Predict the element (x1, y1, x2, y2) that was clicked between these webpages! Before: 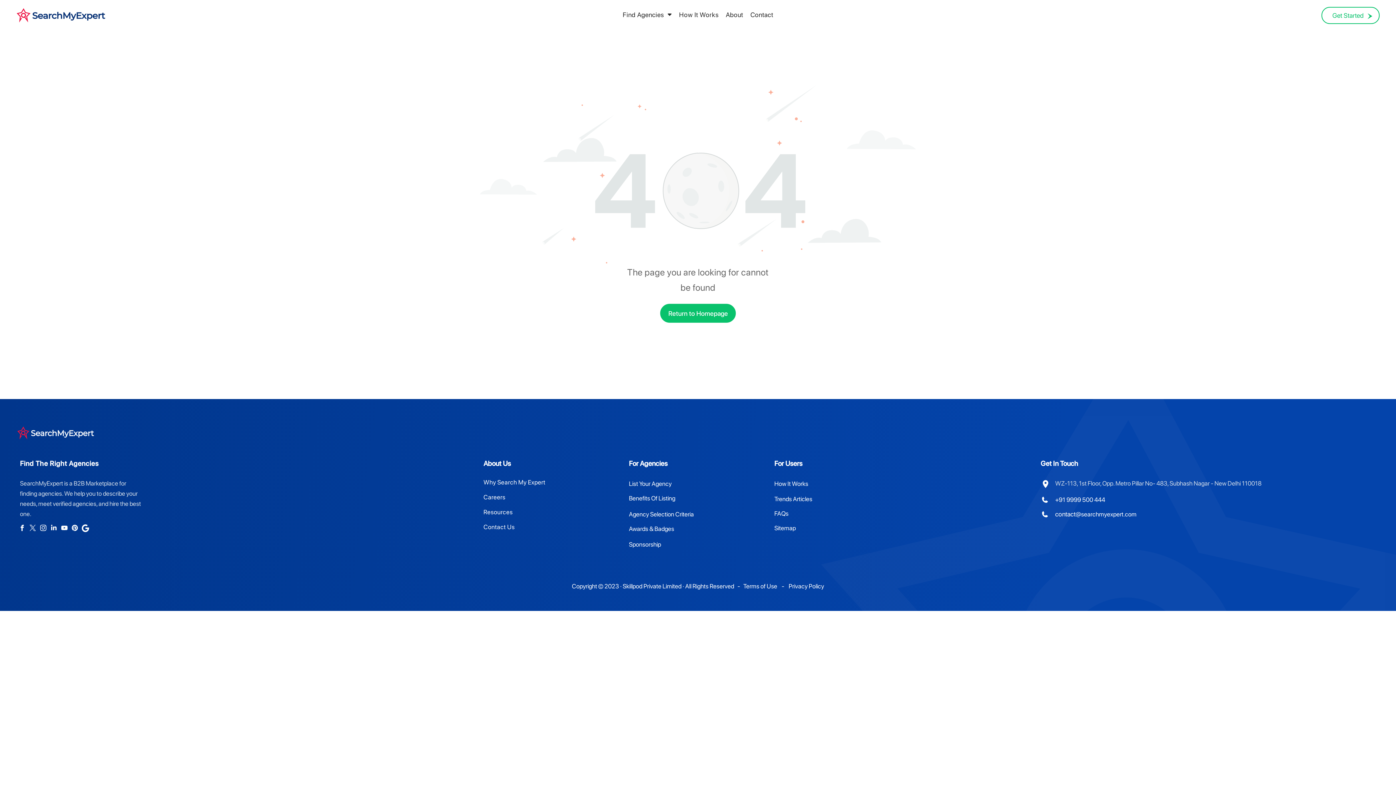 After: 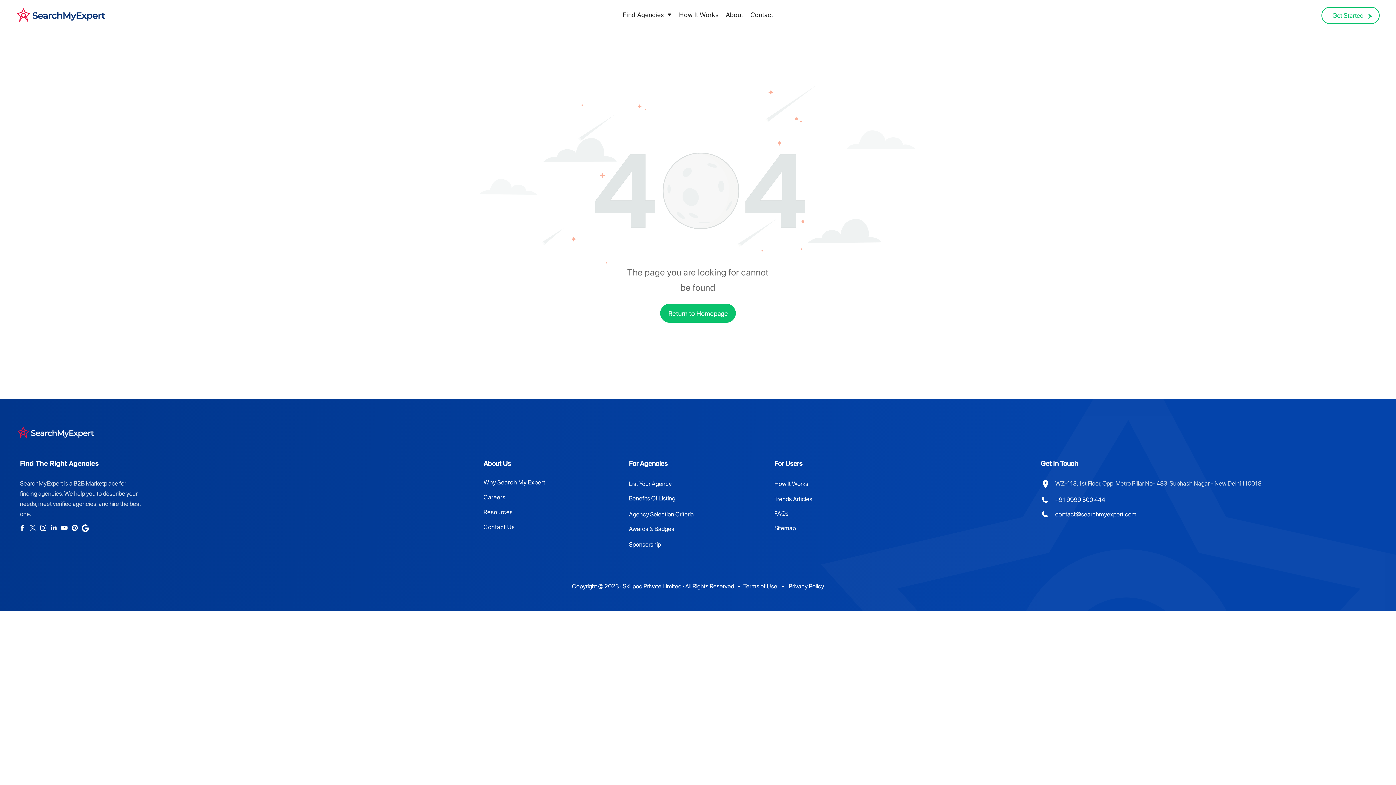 Action: bbox: (49, 523, 58, 534) label: linkedin